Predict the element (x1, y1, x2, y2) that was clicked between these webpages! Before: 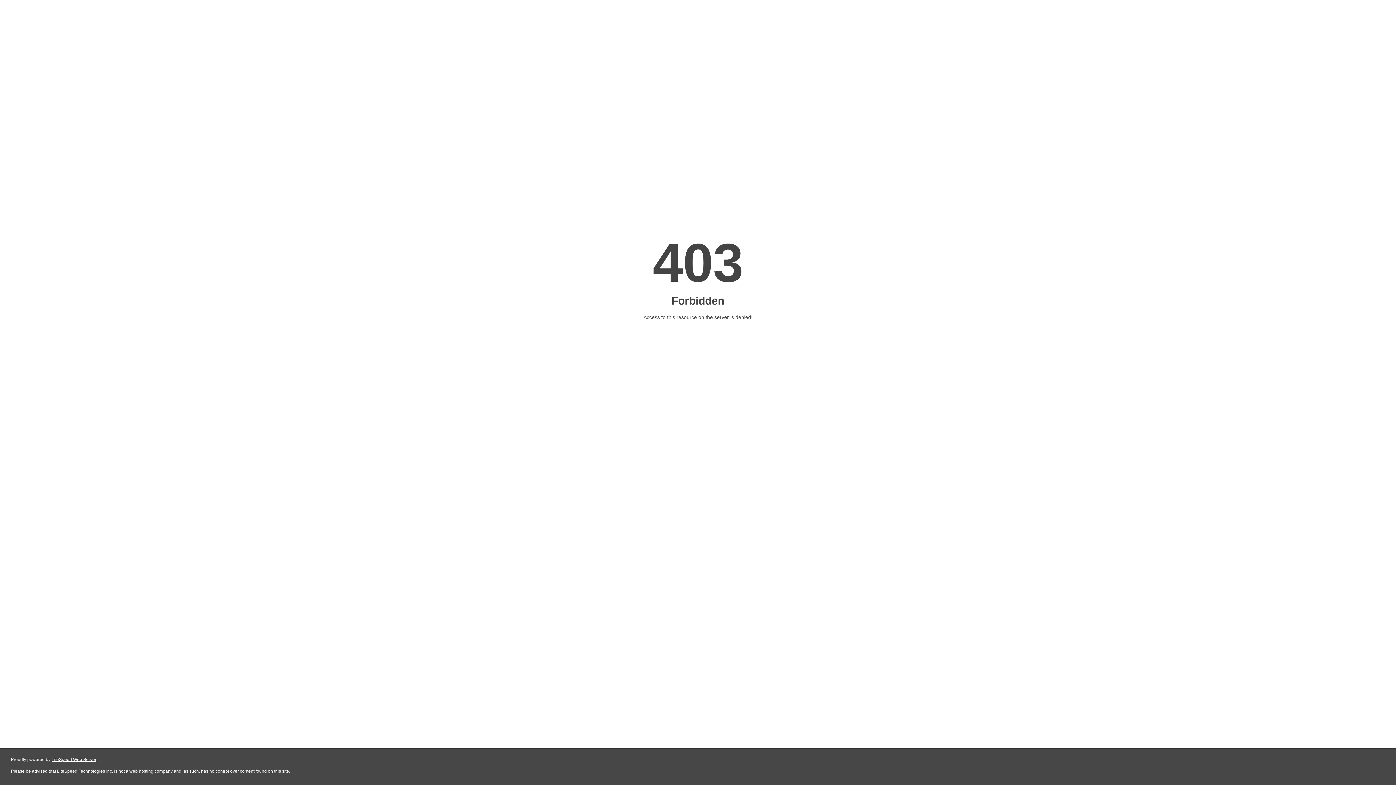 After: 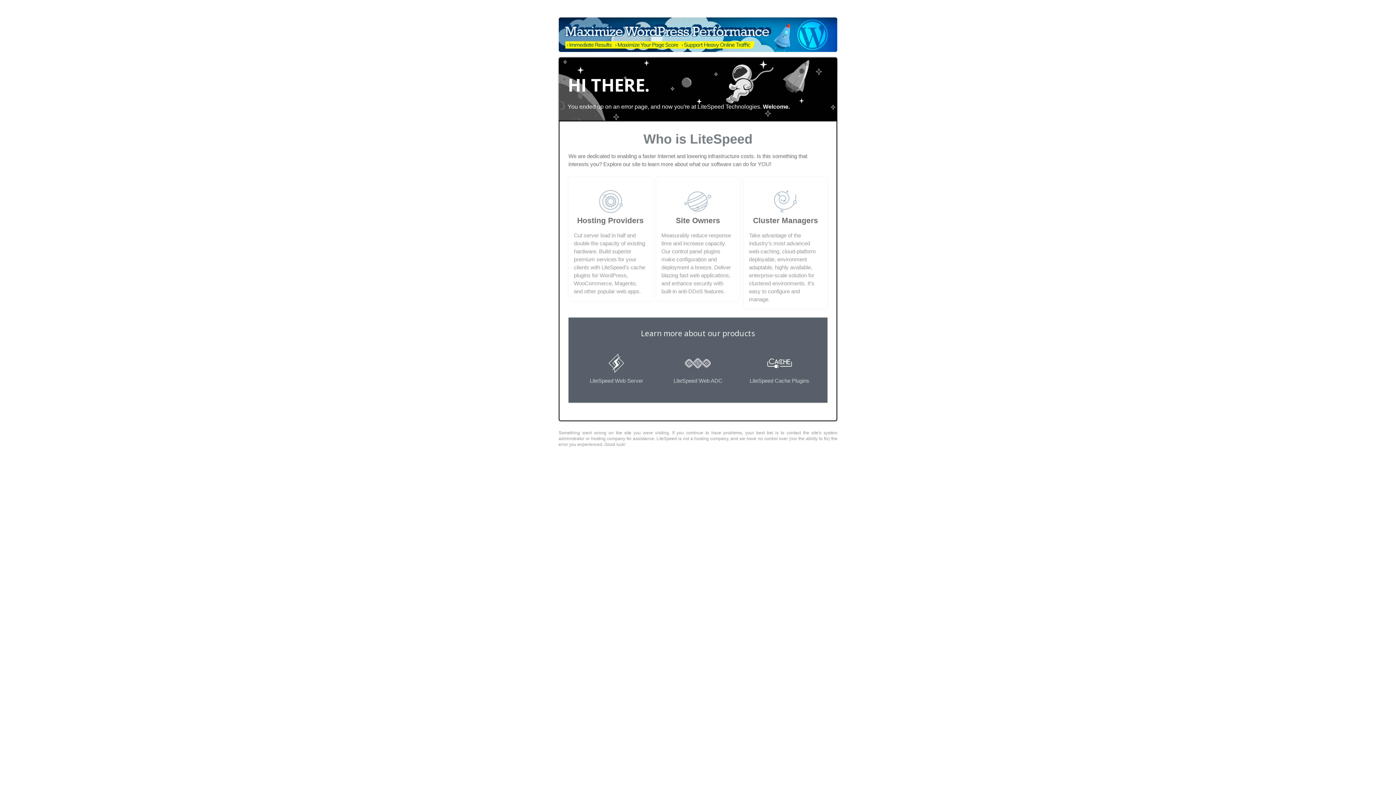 Action: bbox: (51, 757, 96, 762) label: LiteSpeed Web Server